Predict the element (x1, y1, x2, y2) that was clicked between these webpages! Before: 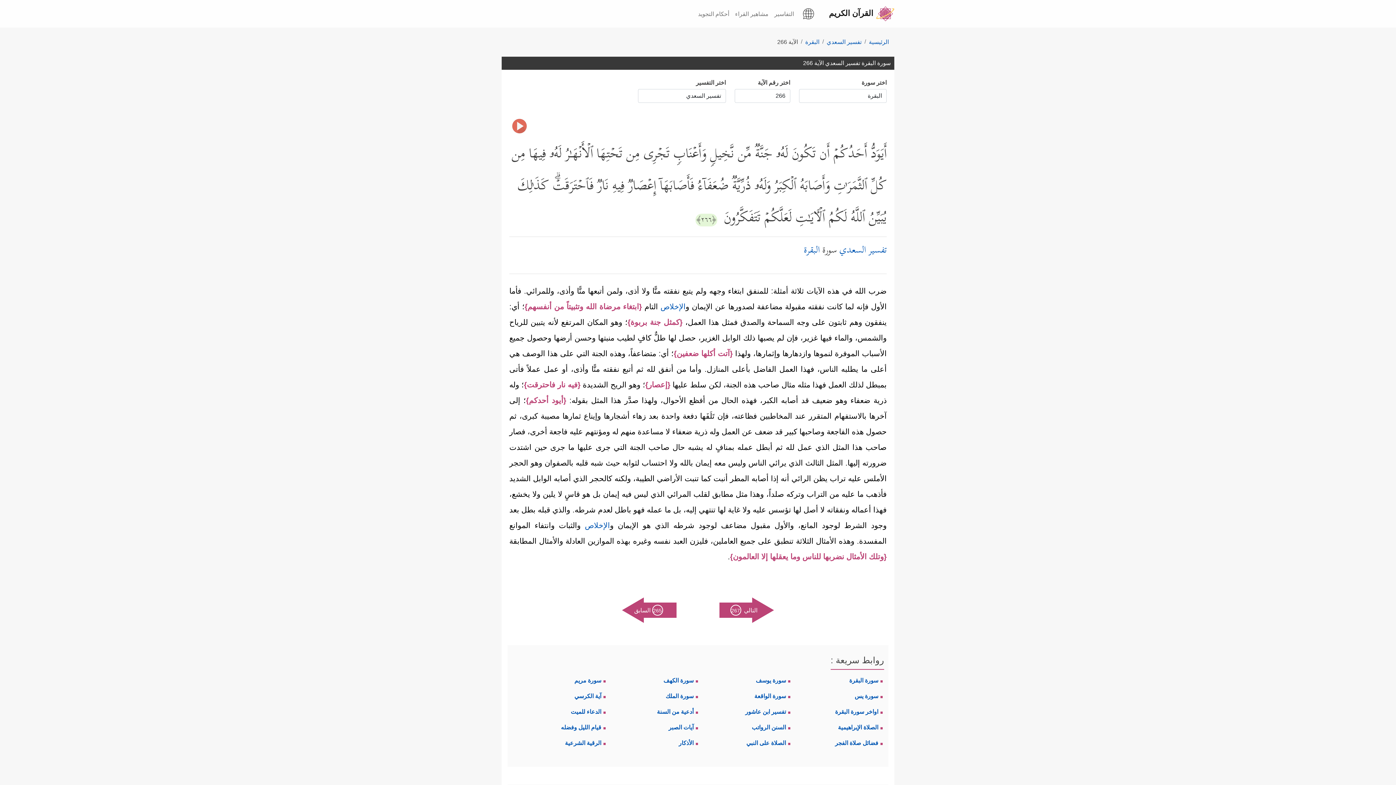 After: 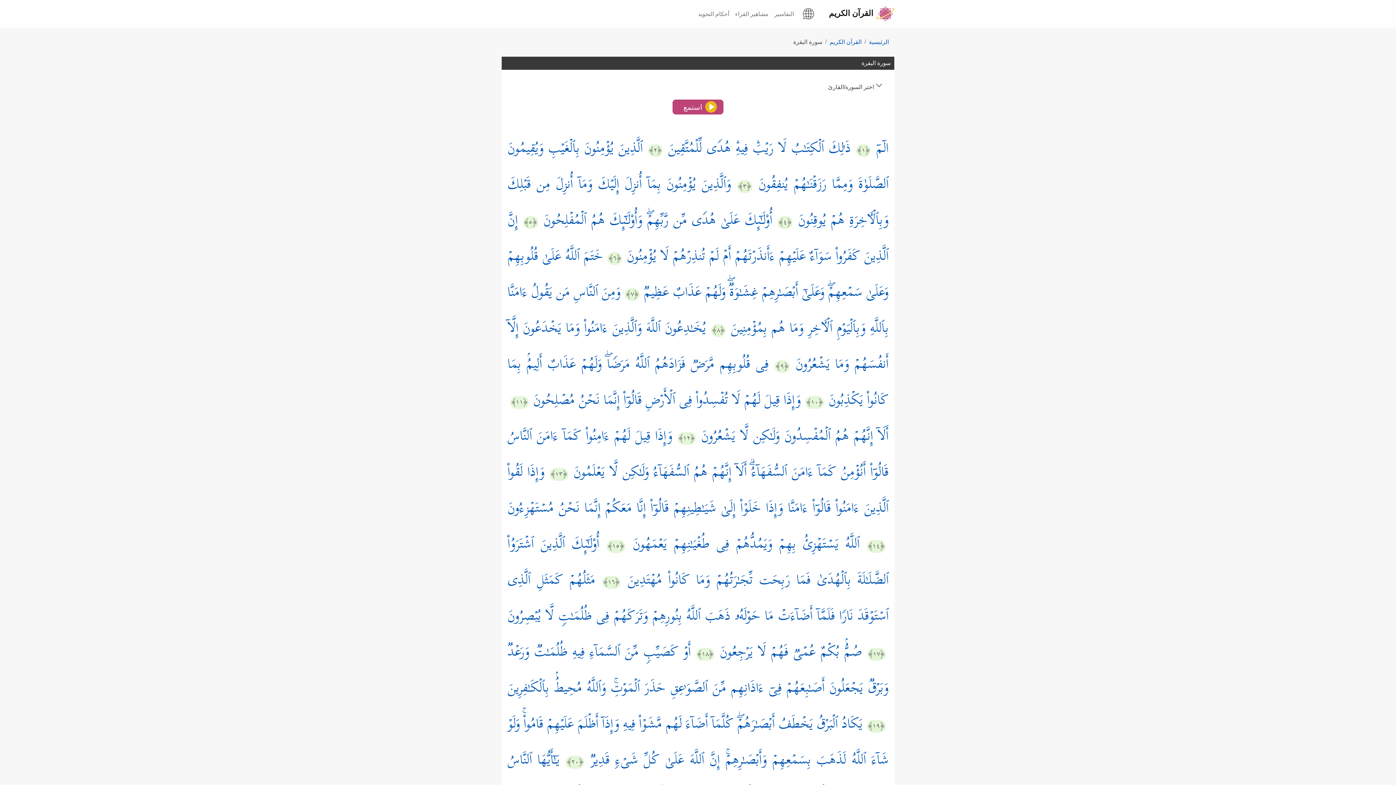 Action: label: البقرة bbox: (804, 242, 820, 259)